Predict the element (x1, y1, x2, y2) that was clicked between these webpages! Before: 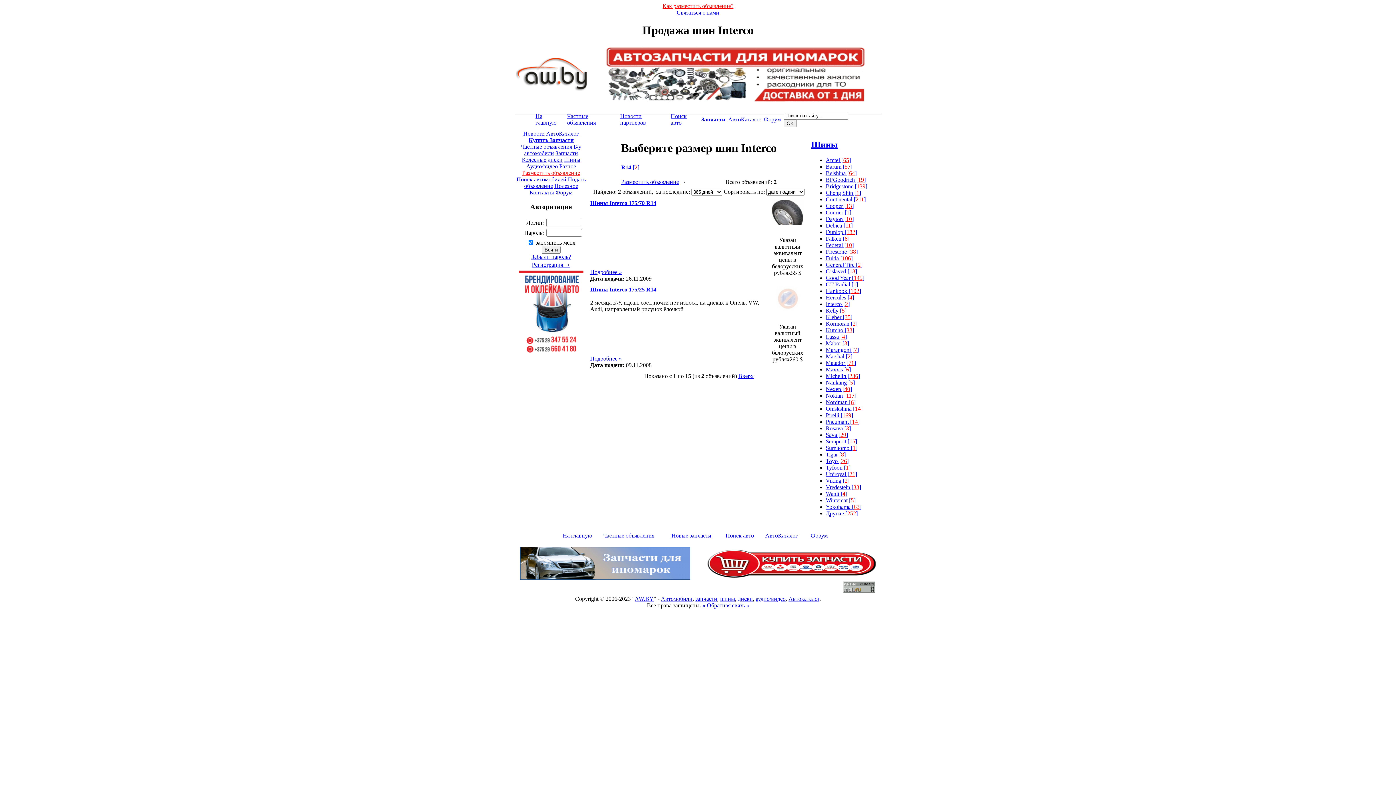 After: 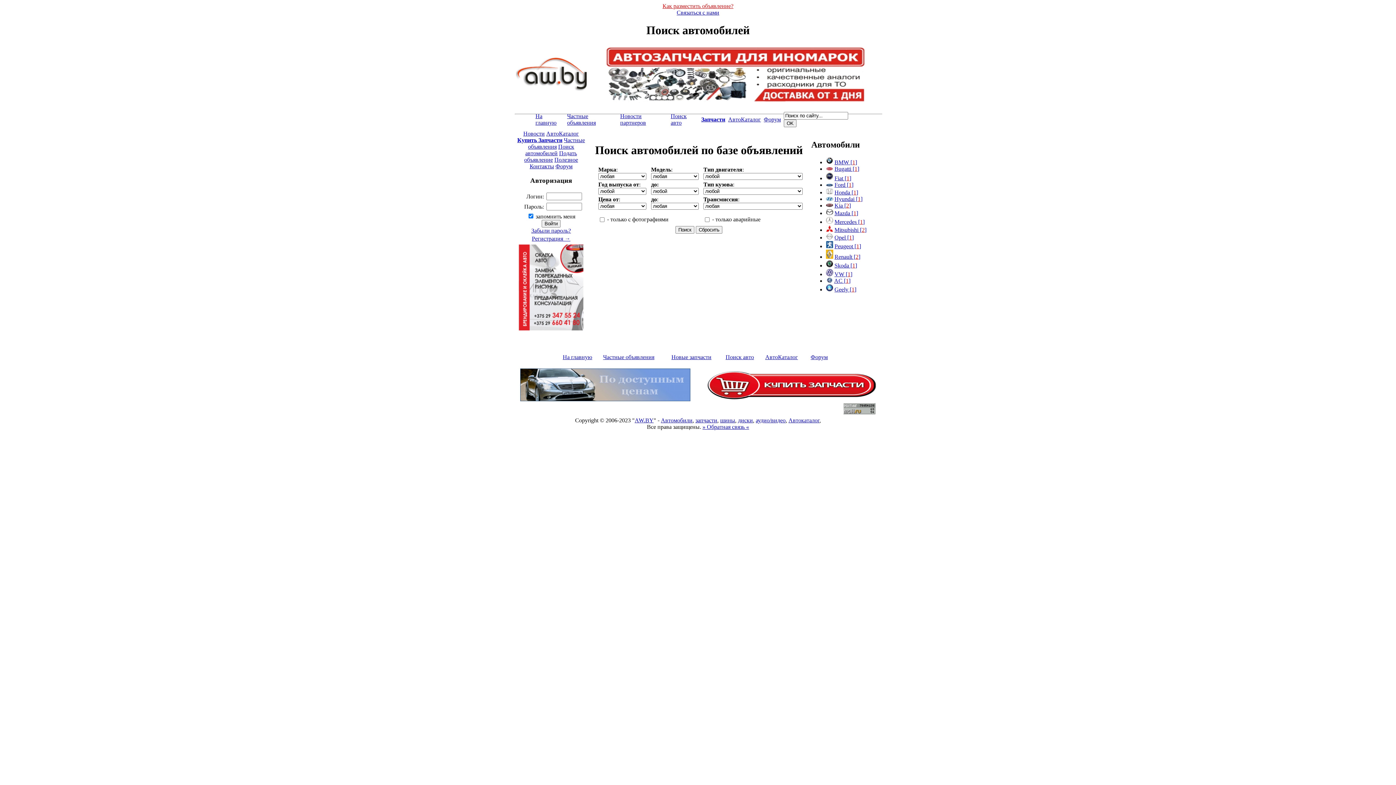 Action: label: Поиск авто bbox: (670, 113, 686, 125)